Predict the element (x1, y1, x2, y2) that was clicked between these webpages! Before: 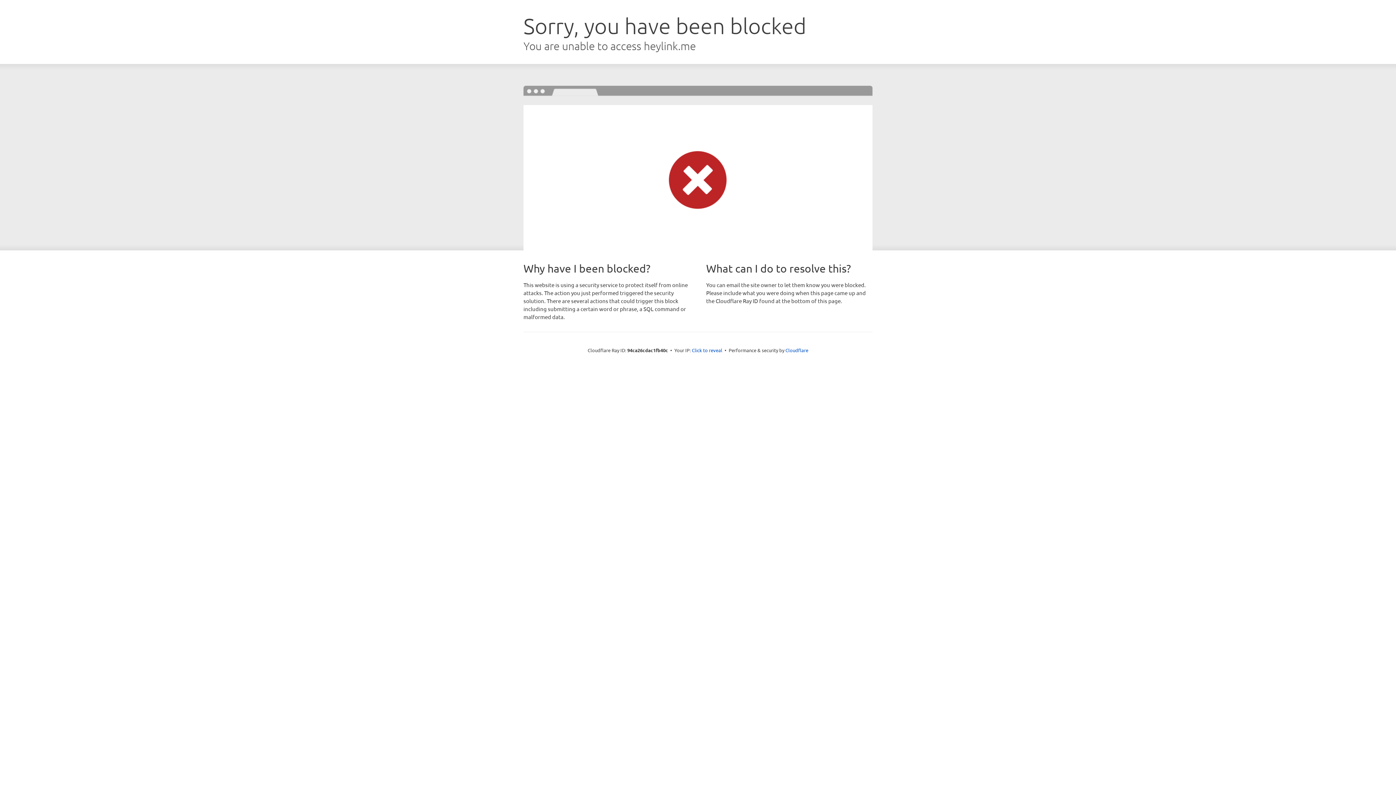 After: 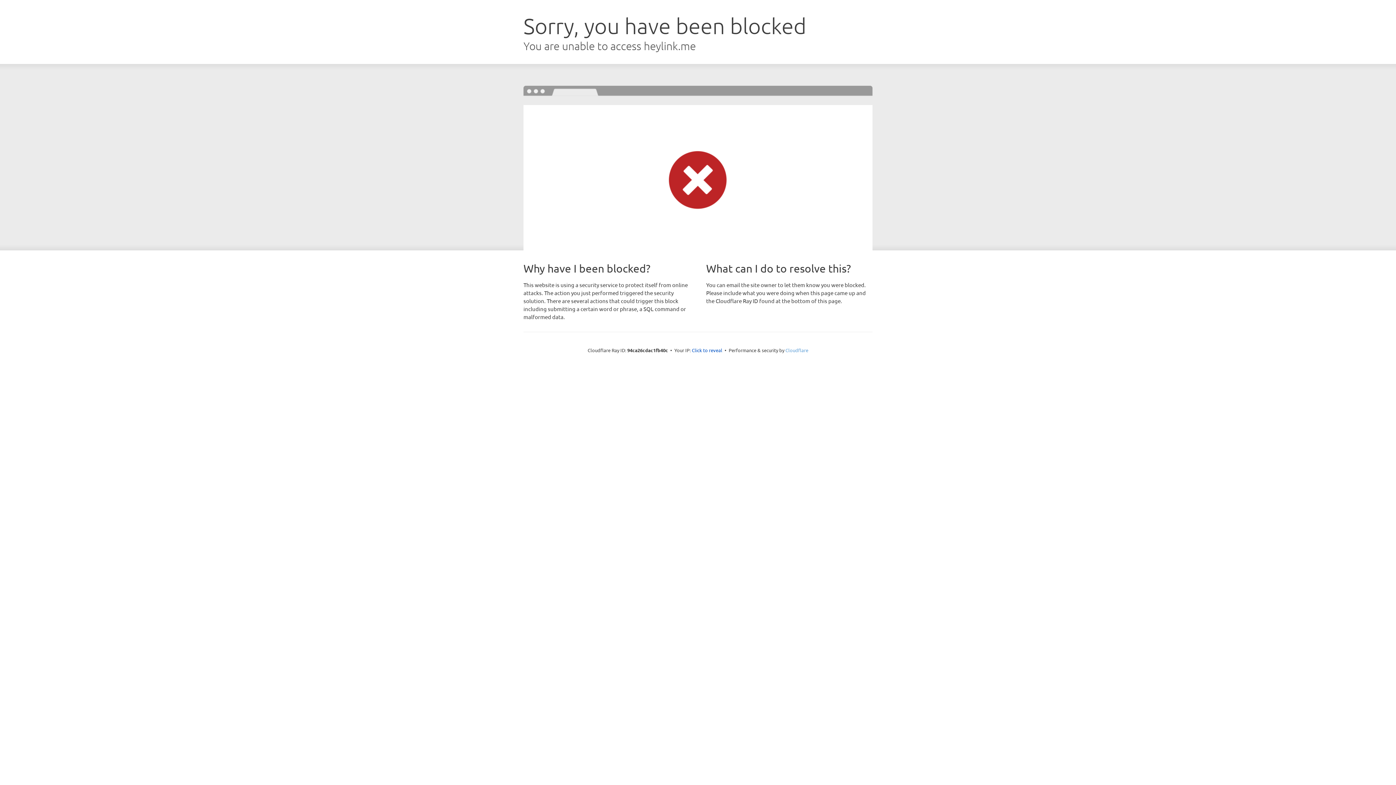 Action: label: Cloudflare bbox: (785, 347, 808, 353)